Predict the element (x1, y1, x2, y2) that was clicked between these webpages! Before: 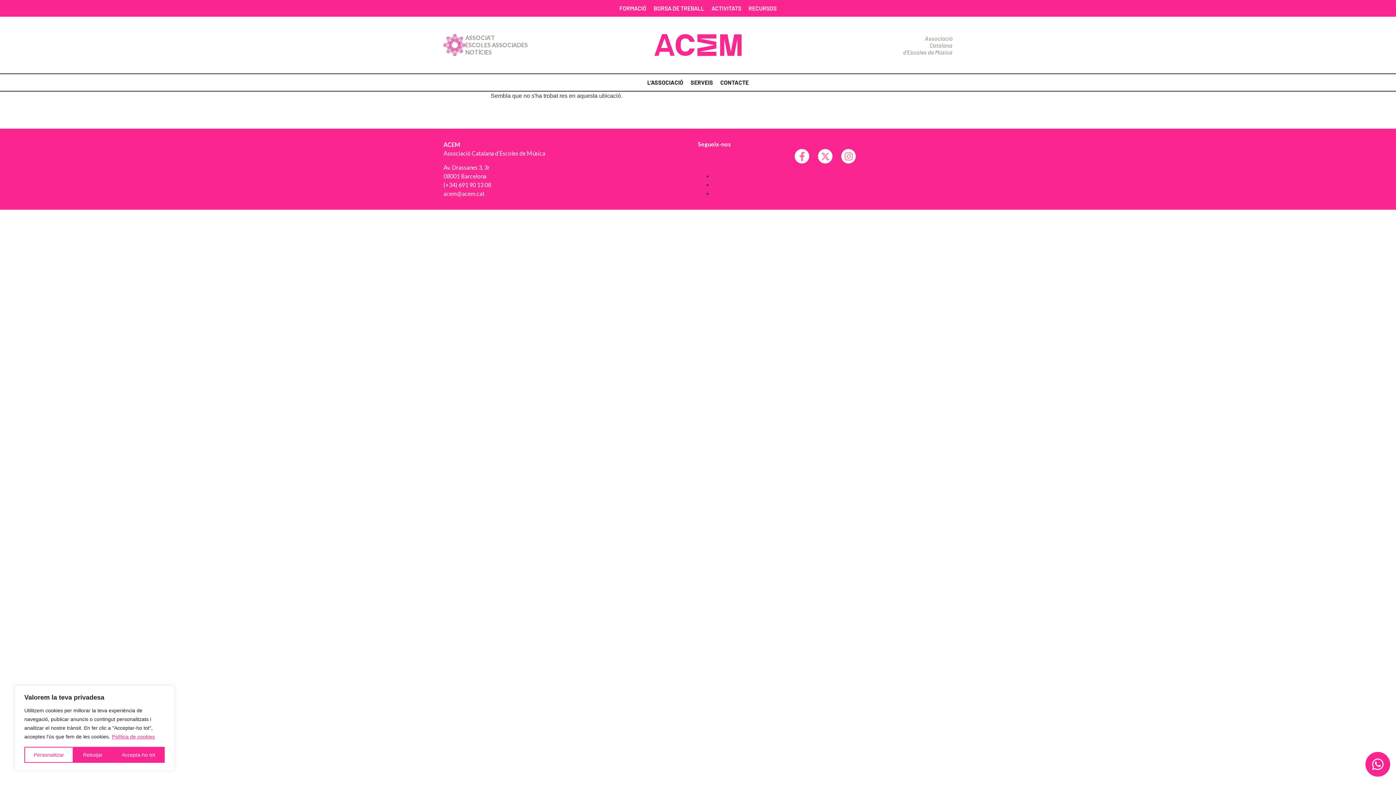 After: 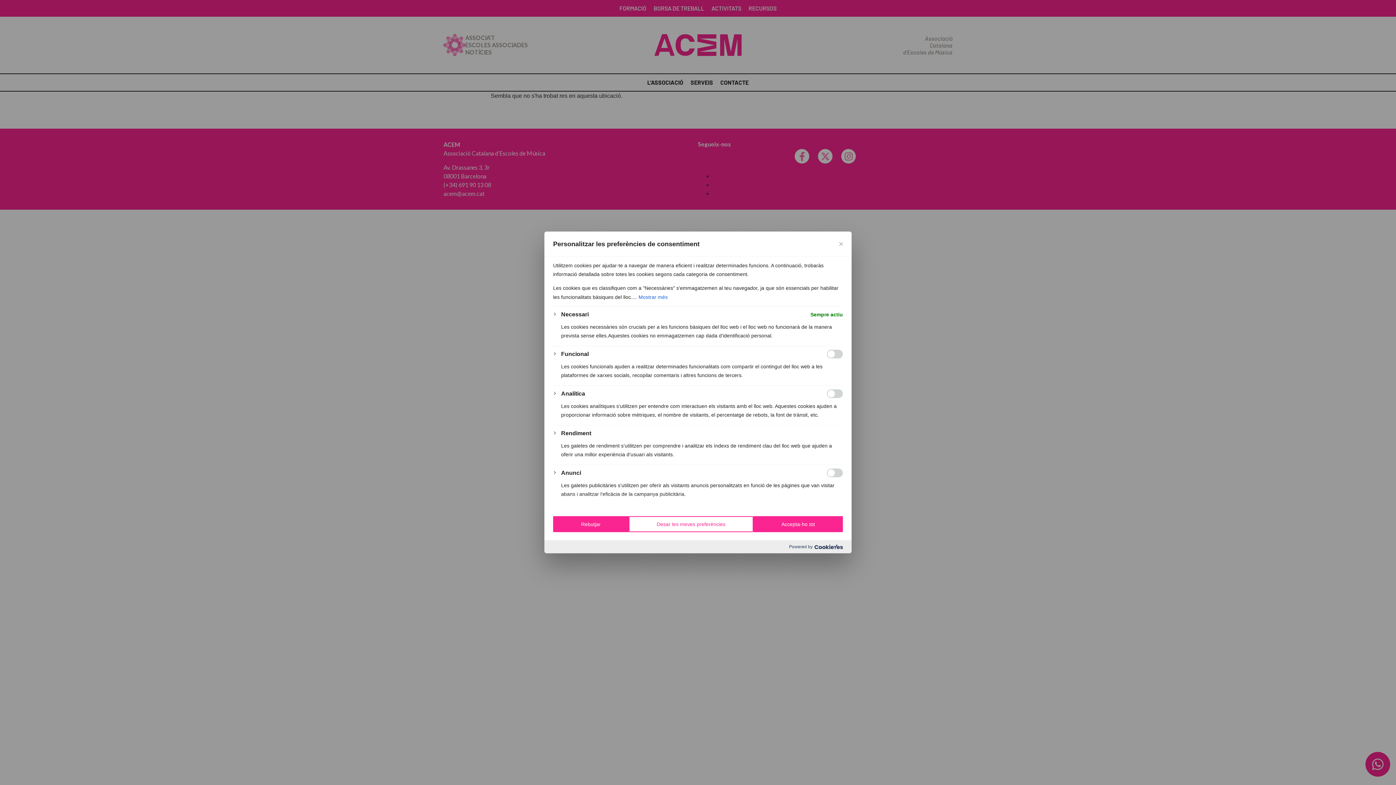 Action: label: Personalitzar bbox: (24, 747, 73, 763)